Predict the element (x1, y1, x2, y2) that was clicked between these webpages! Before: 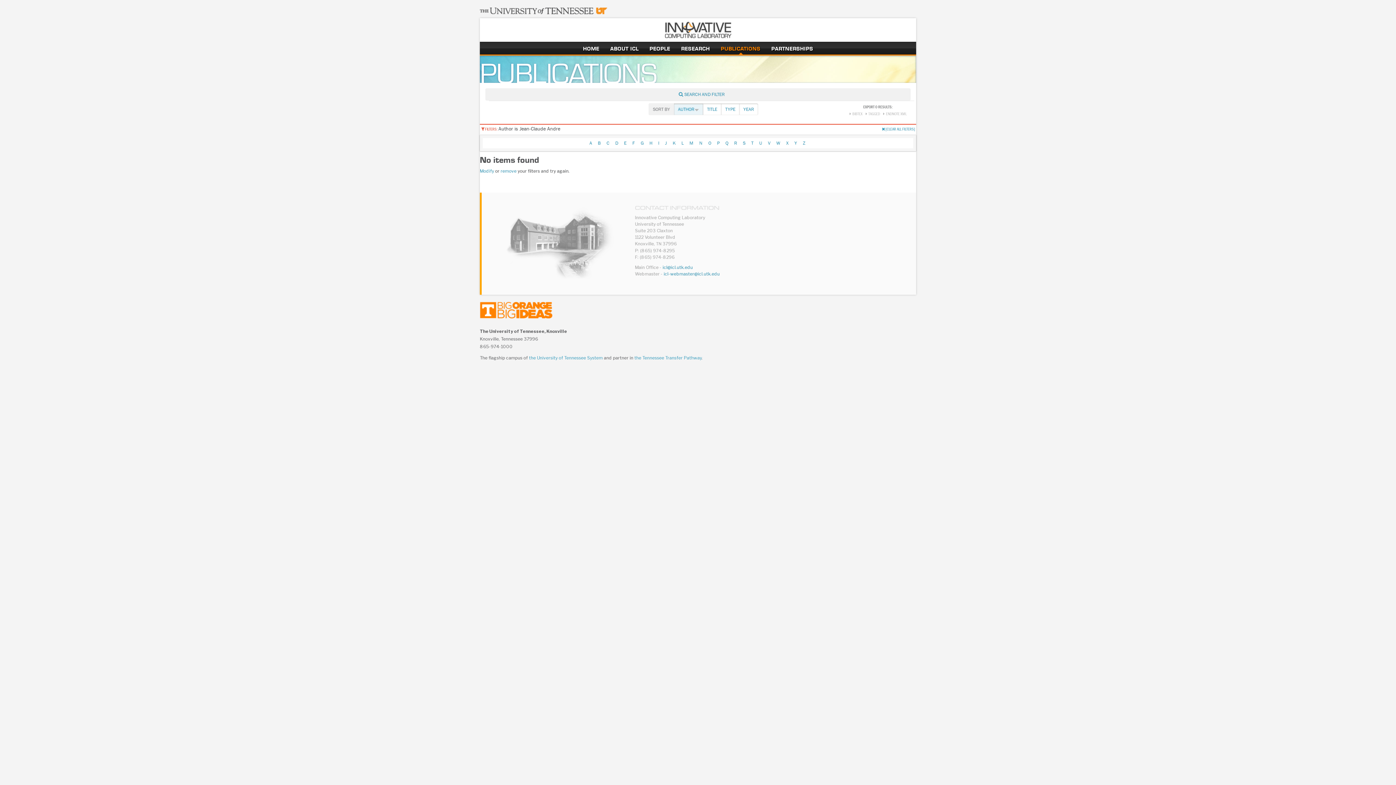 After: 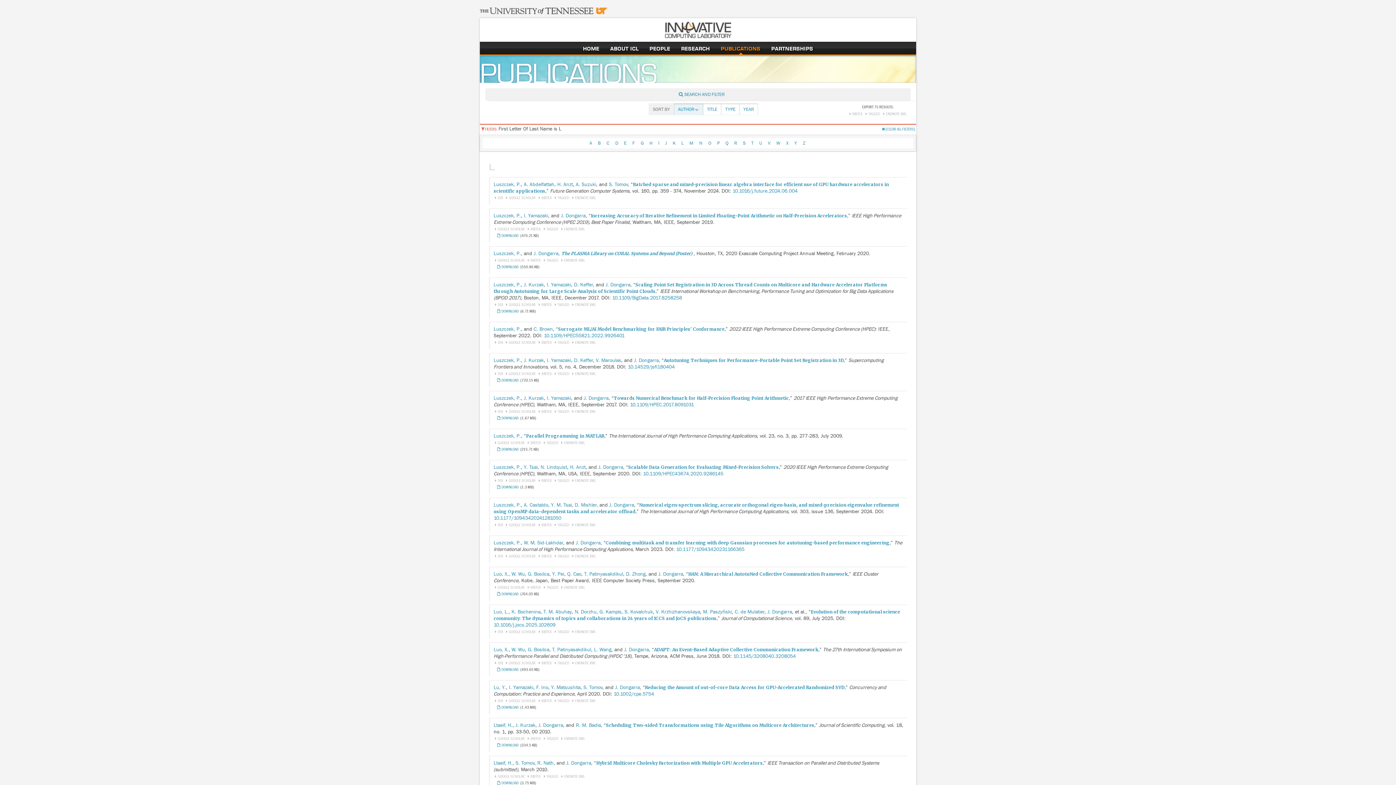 Action: label: L bbox: (679, 140, 686, 145)